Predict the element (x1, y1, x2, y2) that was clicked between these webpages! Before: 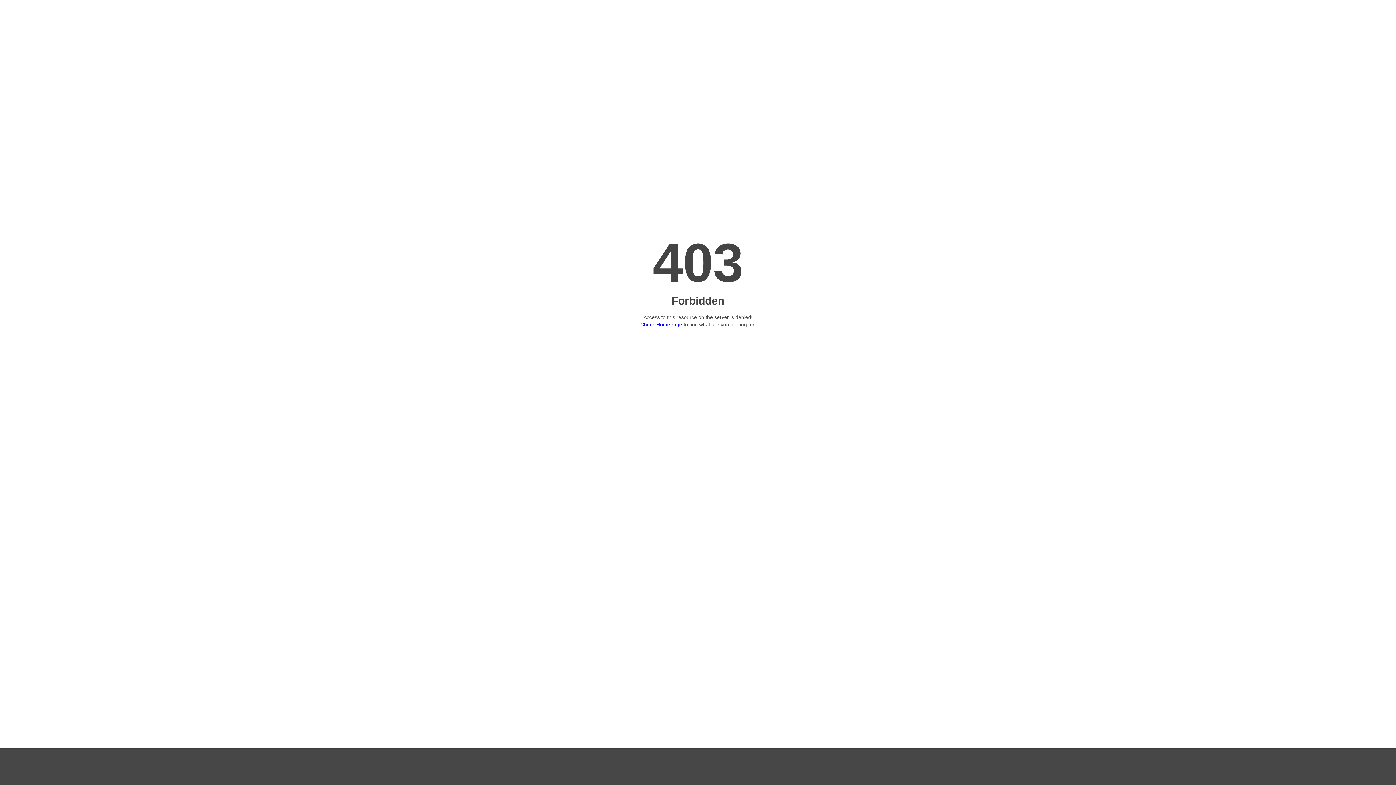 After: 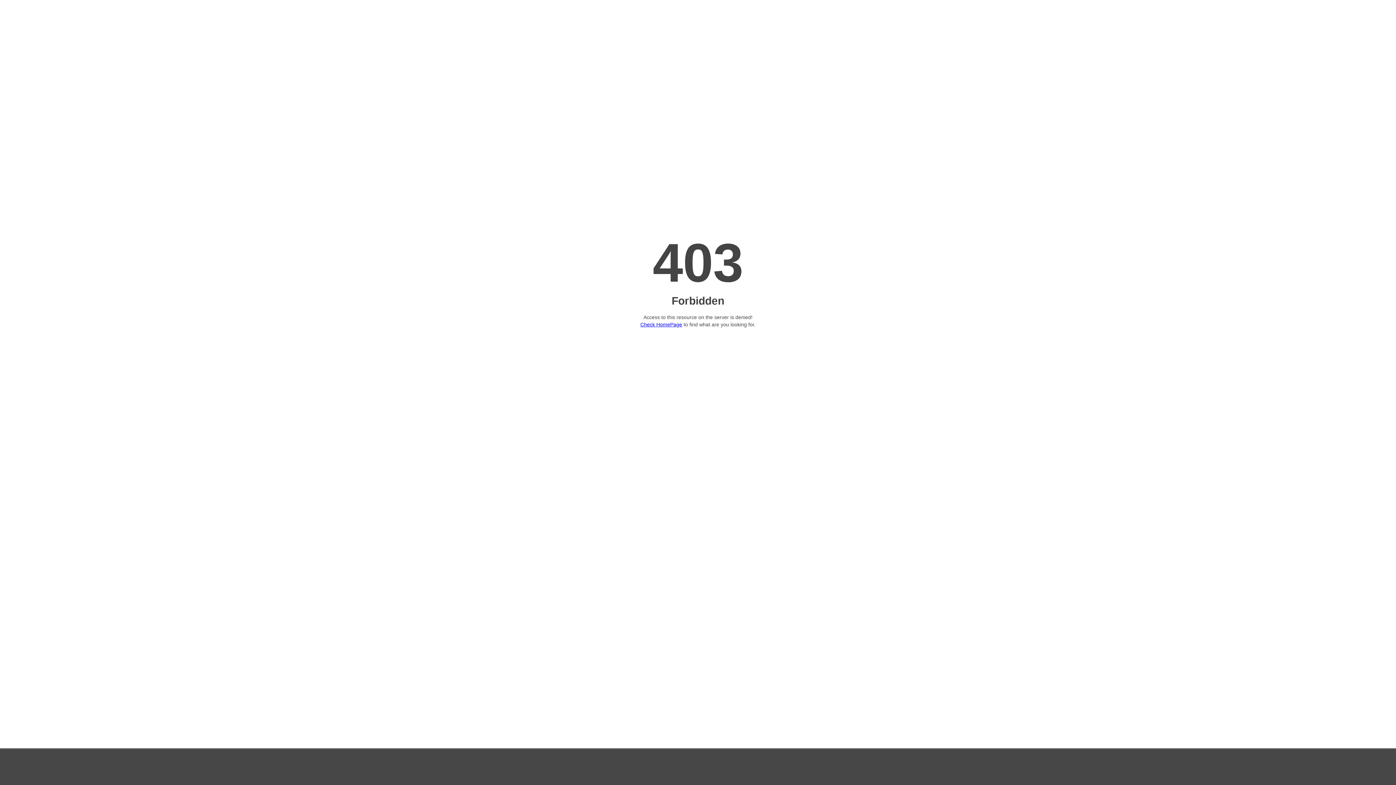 Action: bbox: (640, 321, 682, 327) label: Check HomePage